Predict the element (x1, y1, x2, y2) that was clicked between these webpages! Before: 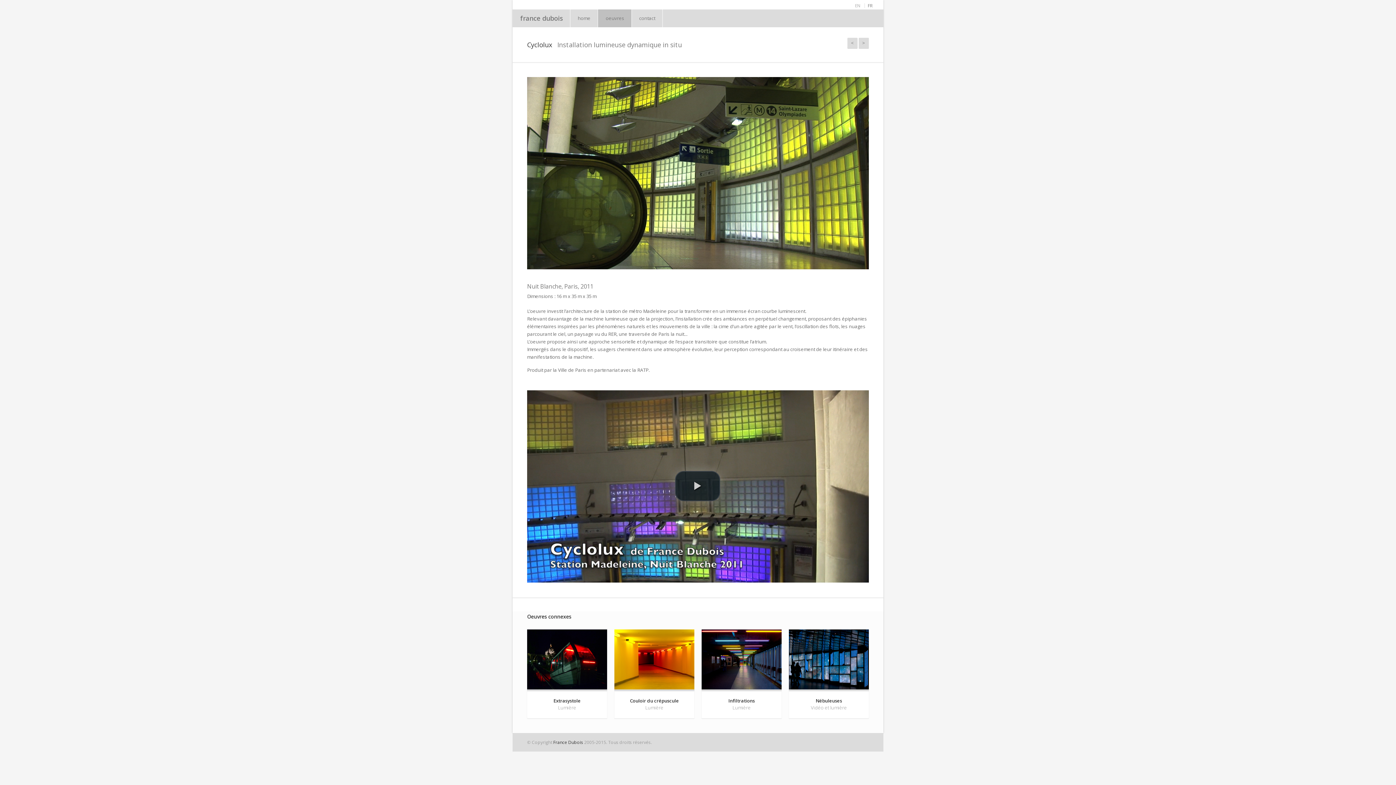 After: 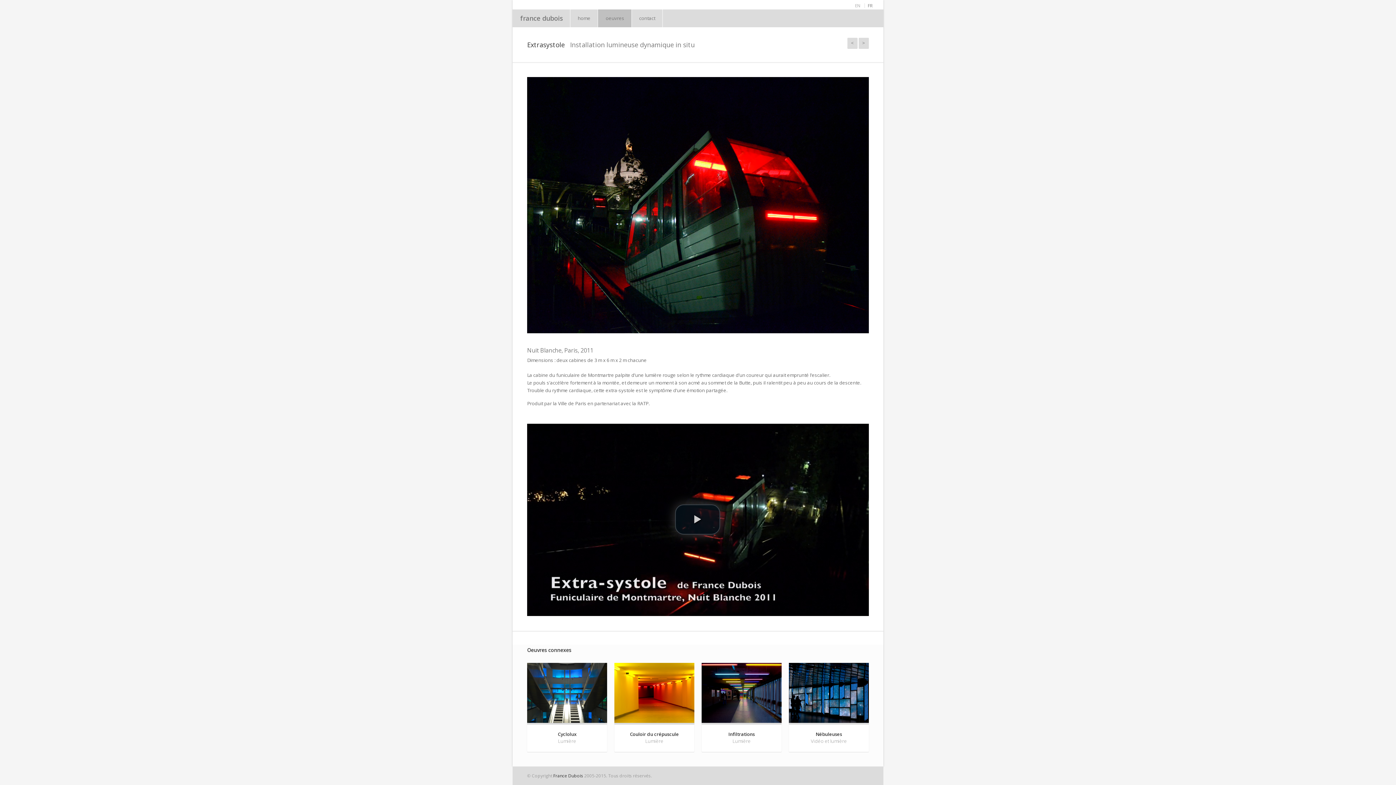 Action: bbox: (527, 629, 607, 718) label: Extrasystole
Lumière